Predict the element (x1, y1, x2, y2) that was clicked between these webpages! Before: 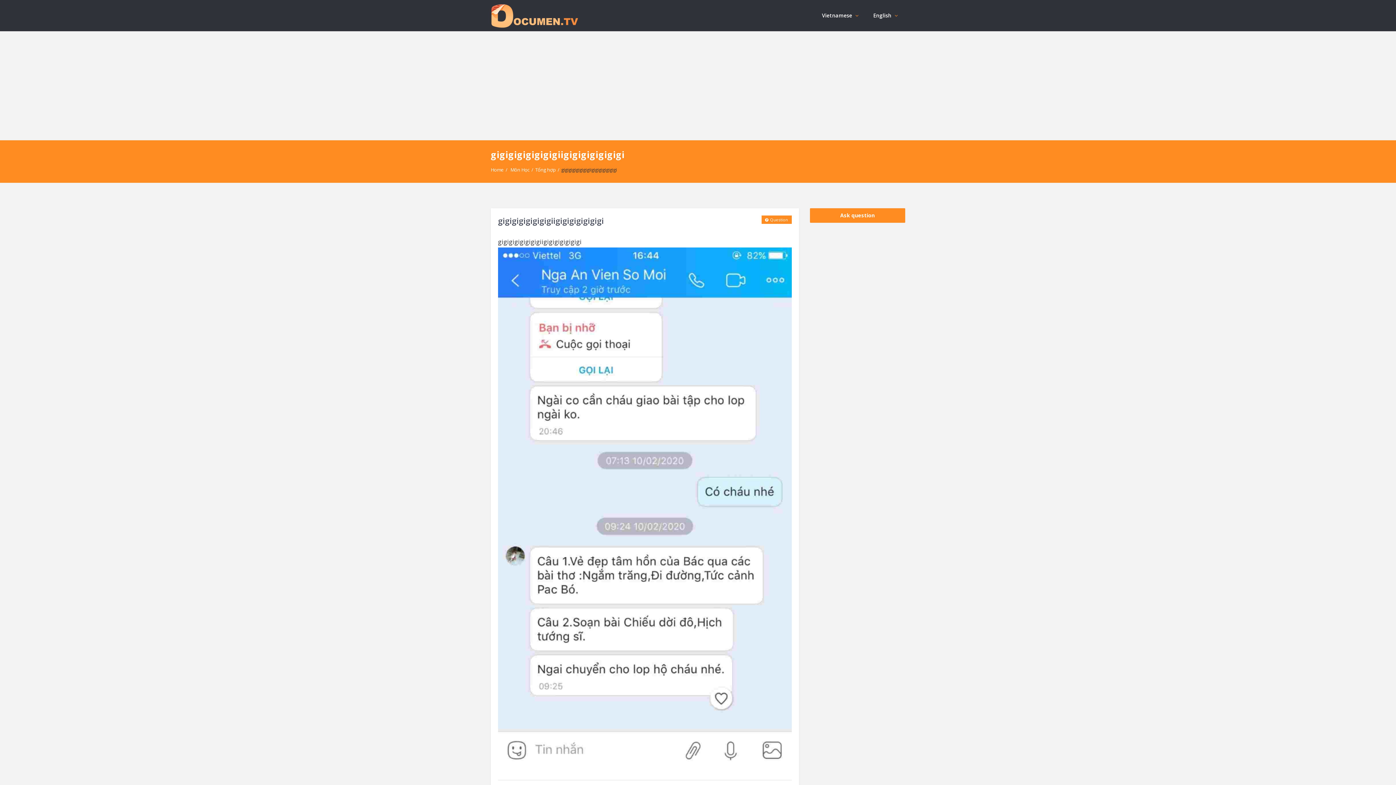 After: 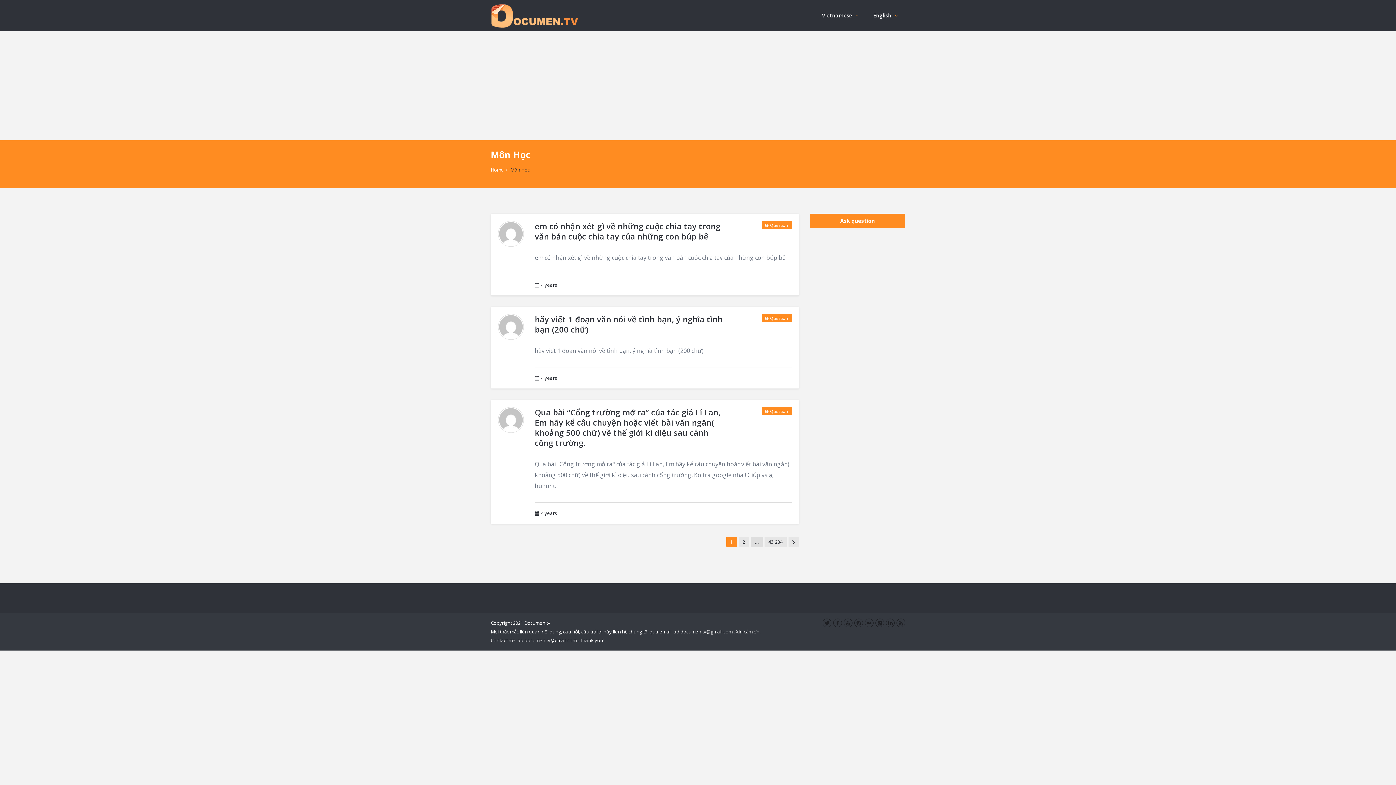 Action: label: Môn Học bbox: (510, 166, 529, 173)